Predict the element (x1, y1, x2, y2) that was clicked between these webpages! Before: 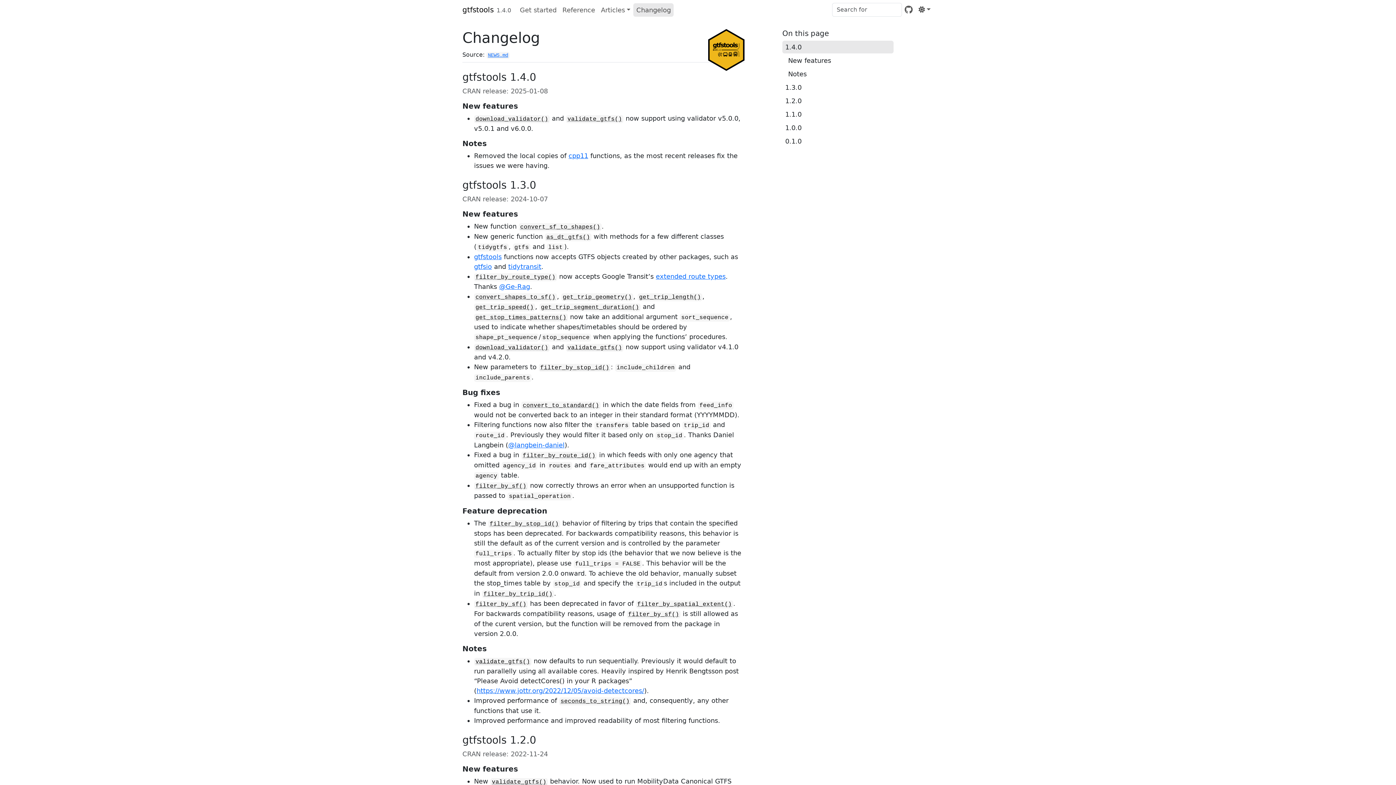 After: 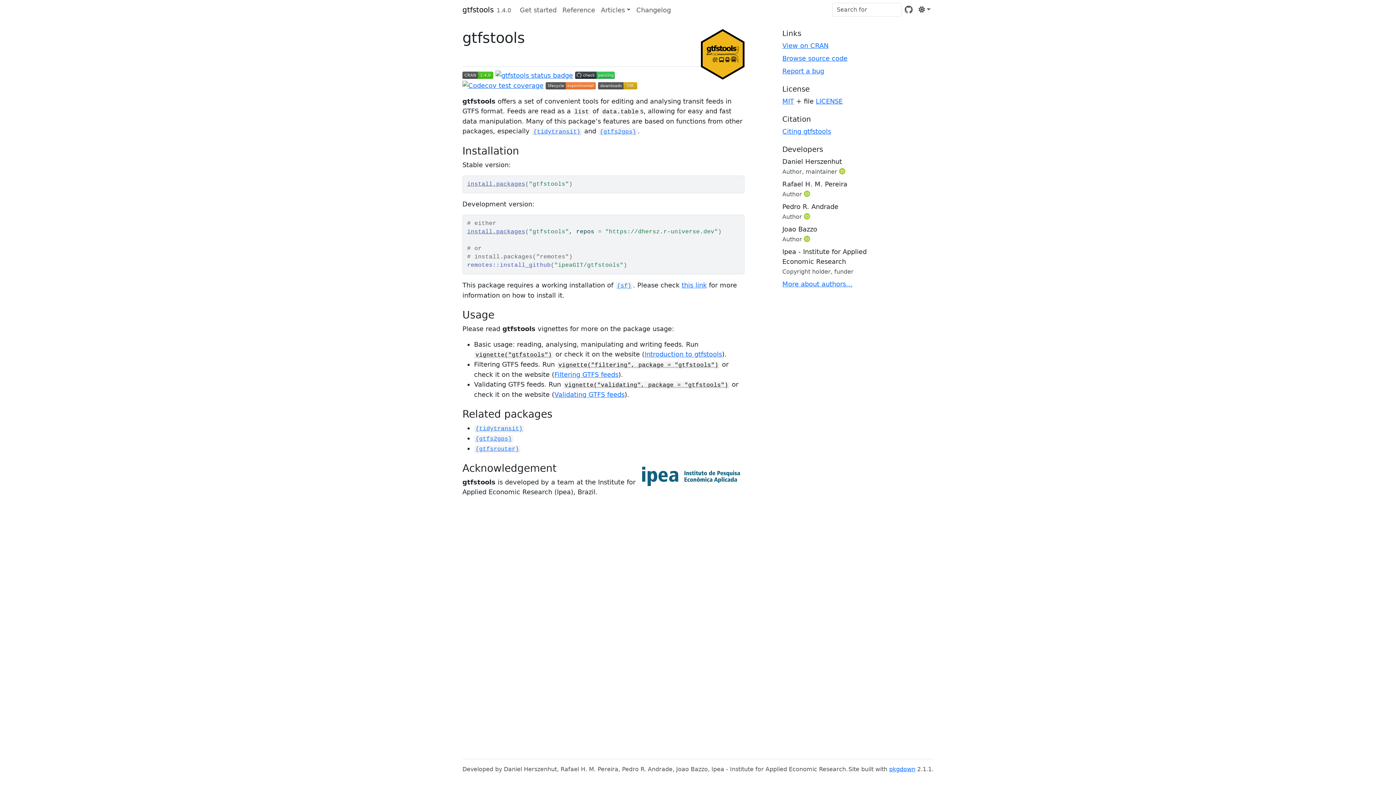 Action: bbox: (474, 253, 501, 260) label: gtfstools